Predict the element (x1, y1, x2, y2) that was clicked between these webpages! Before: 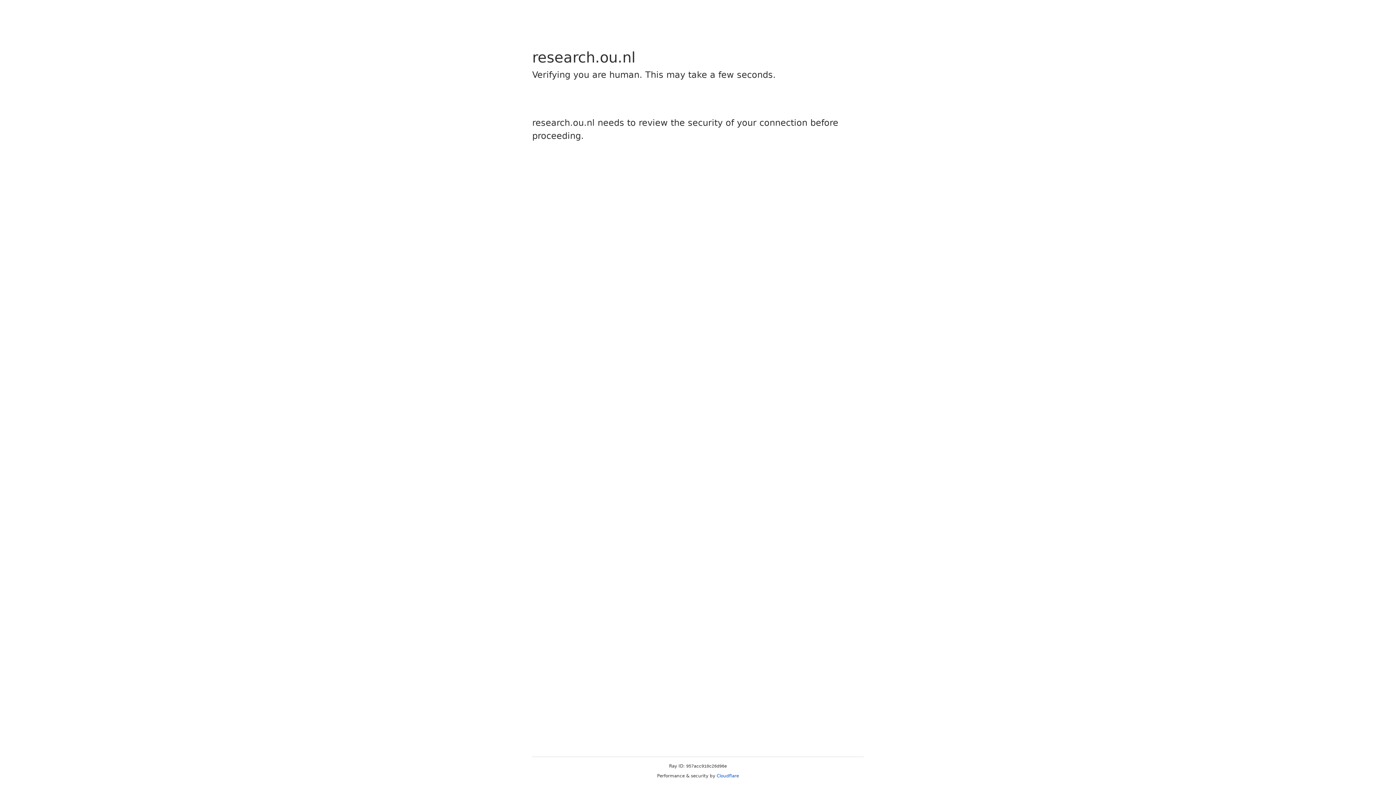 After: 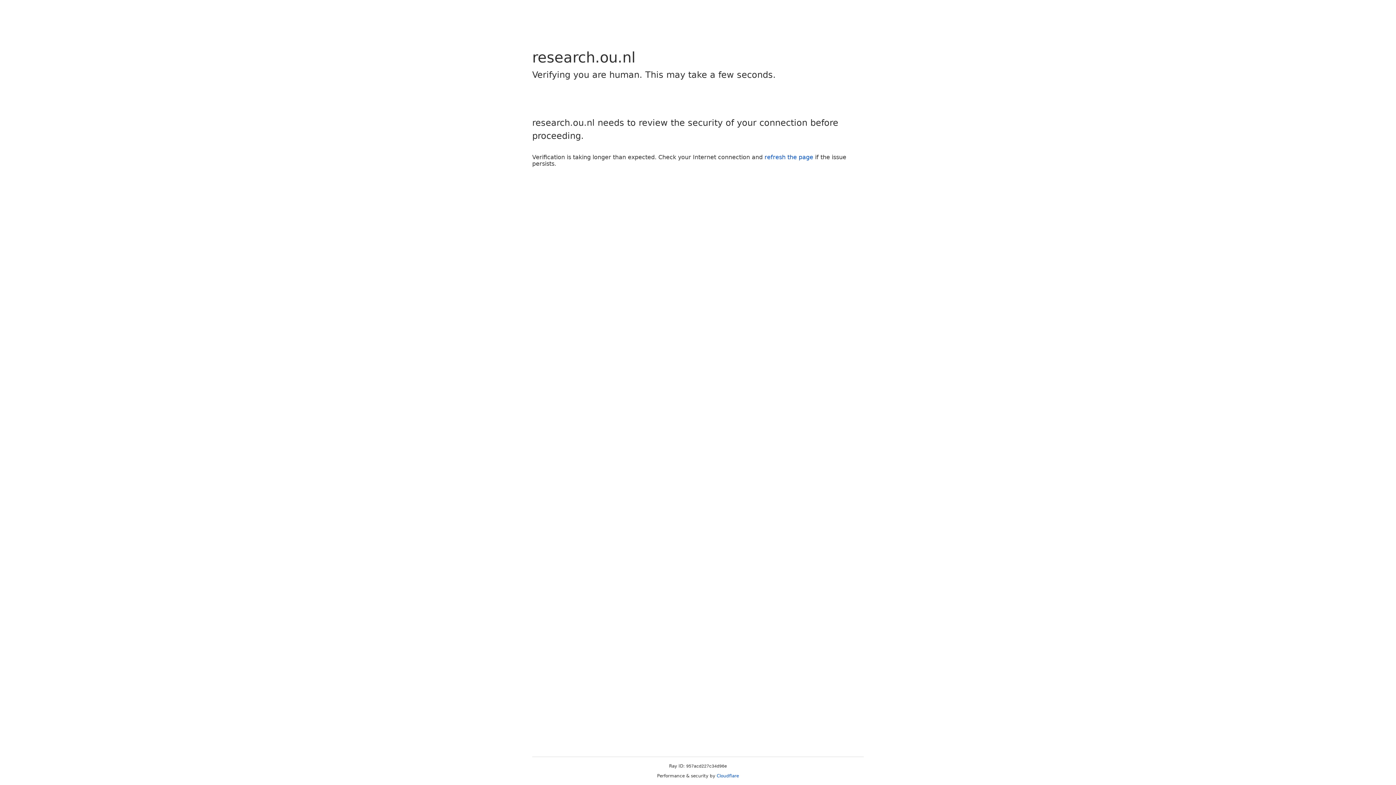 Action: bbox: (716, 773, 739, 778) label: Cloudflare